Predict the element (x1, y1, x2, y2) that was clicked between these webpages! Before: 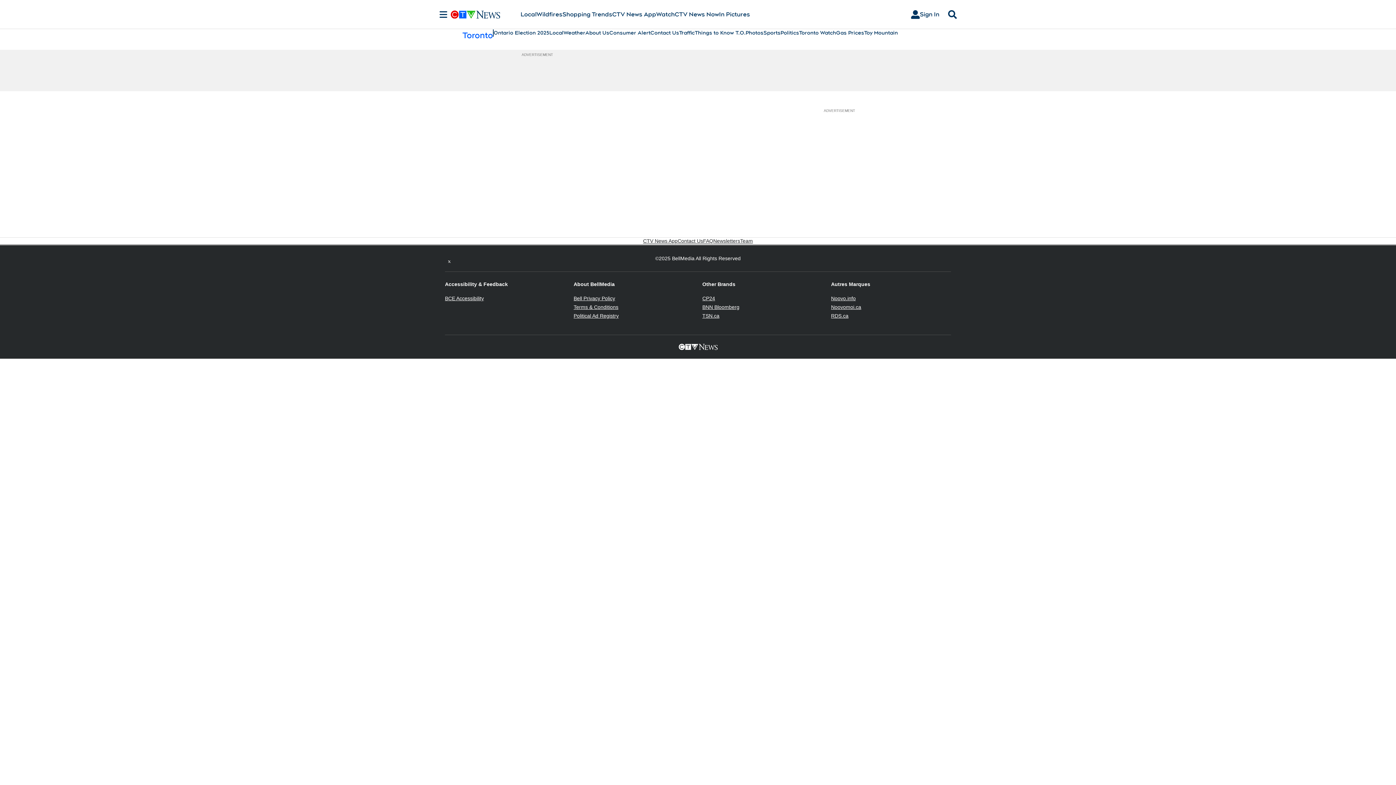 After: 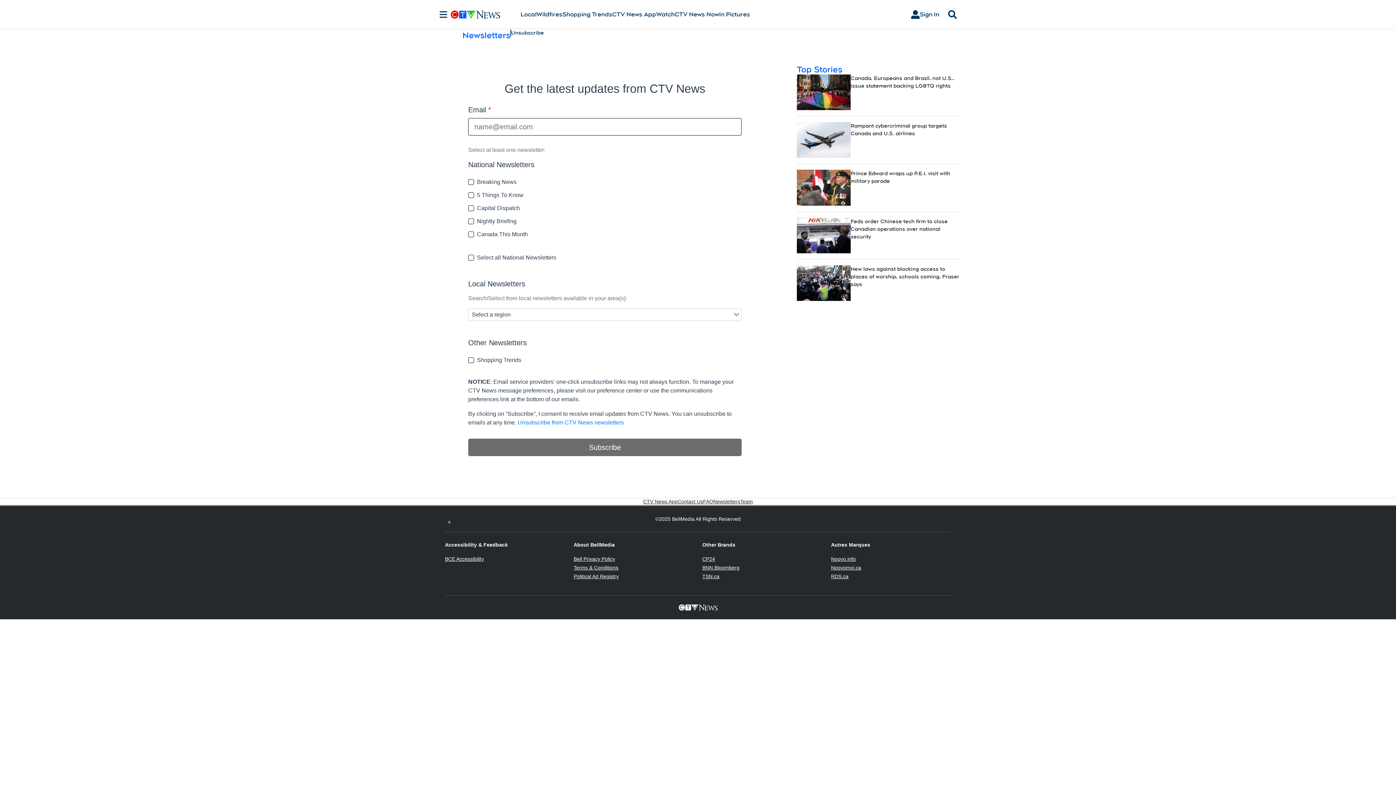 Action: bbox: (713, 237, 740, 244) label: Newsletters